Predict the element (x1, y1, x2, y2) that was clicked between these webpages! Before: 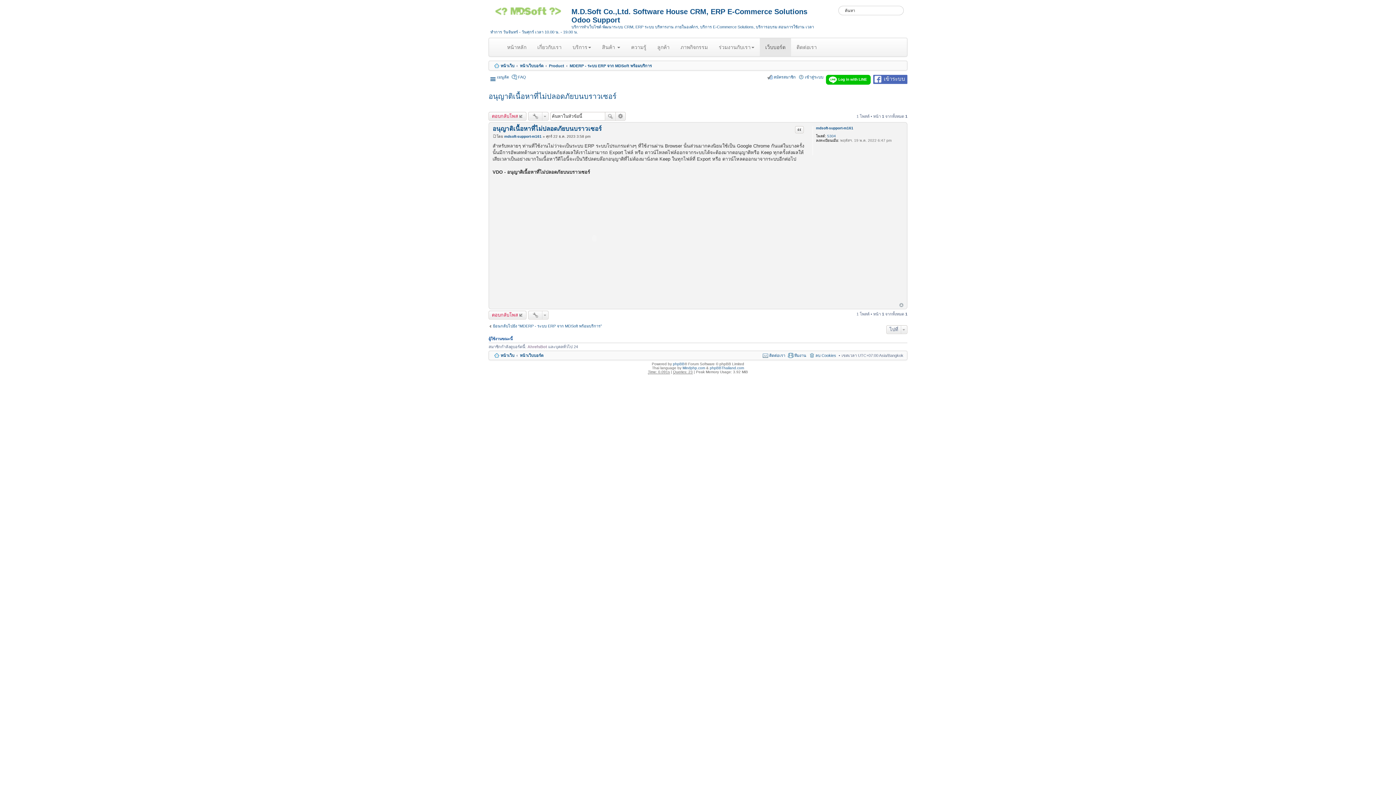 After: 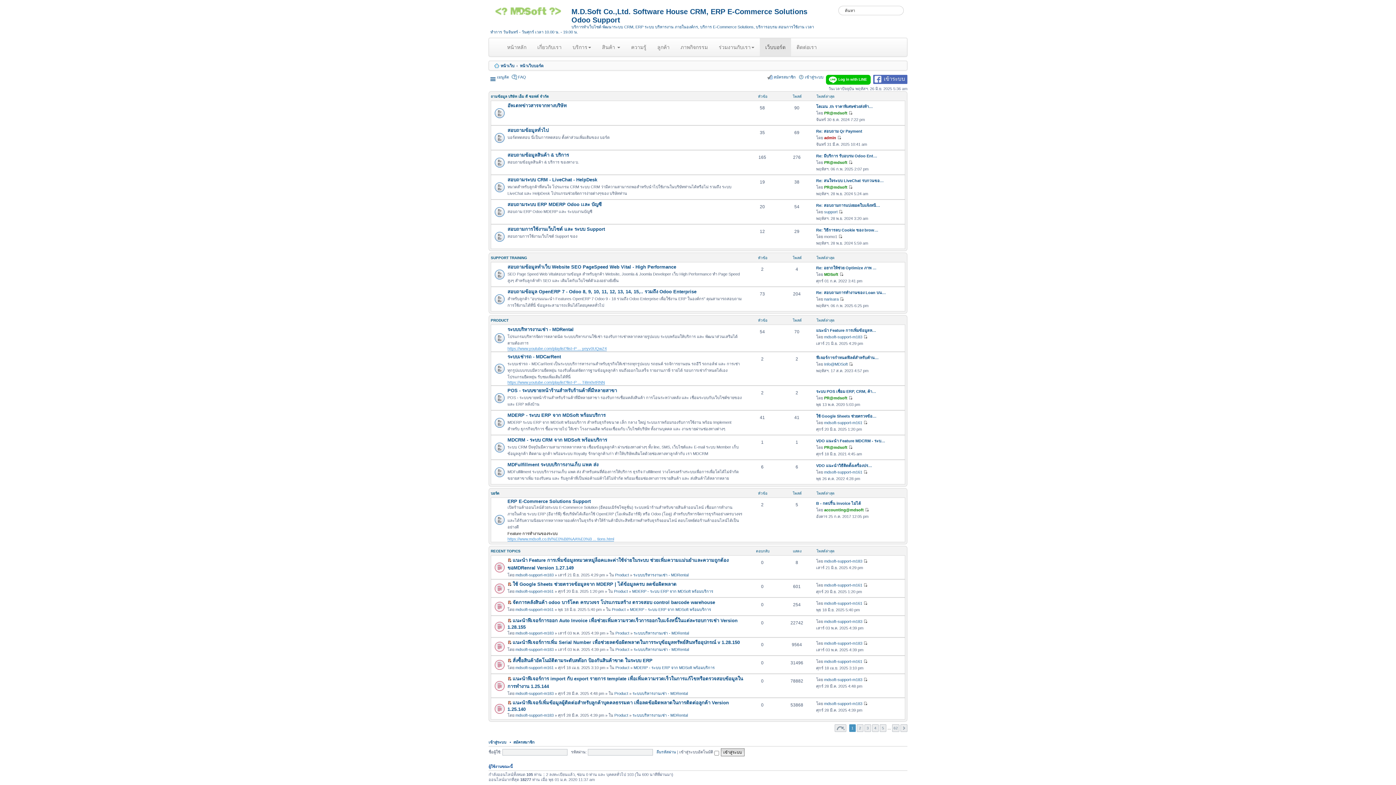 Action: bbox: (760, 38, 791, 56) label: เว็บบอร์ด